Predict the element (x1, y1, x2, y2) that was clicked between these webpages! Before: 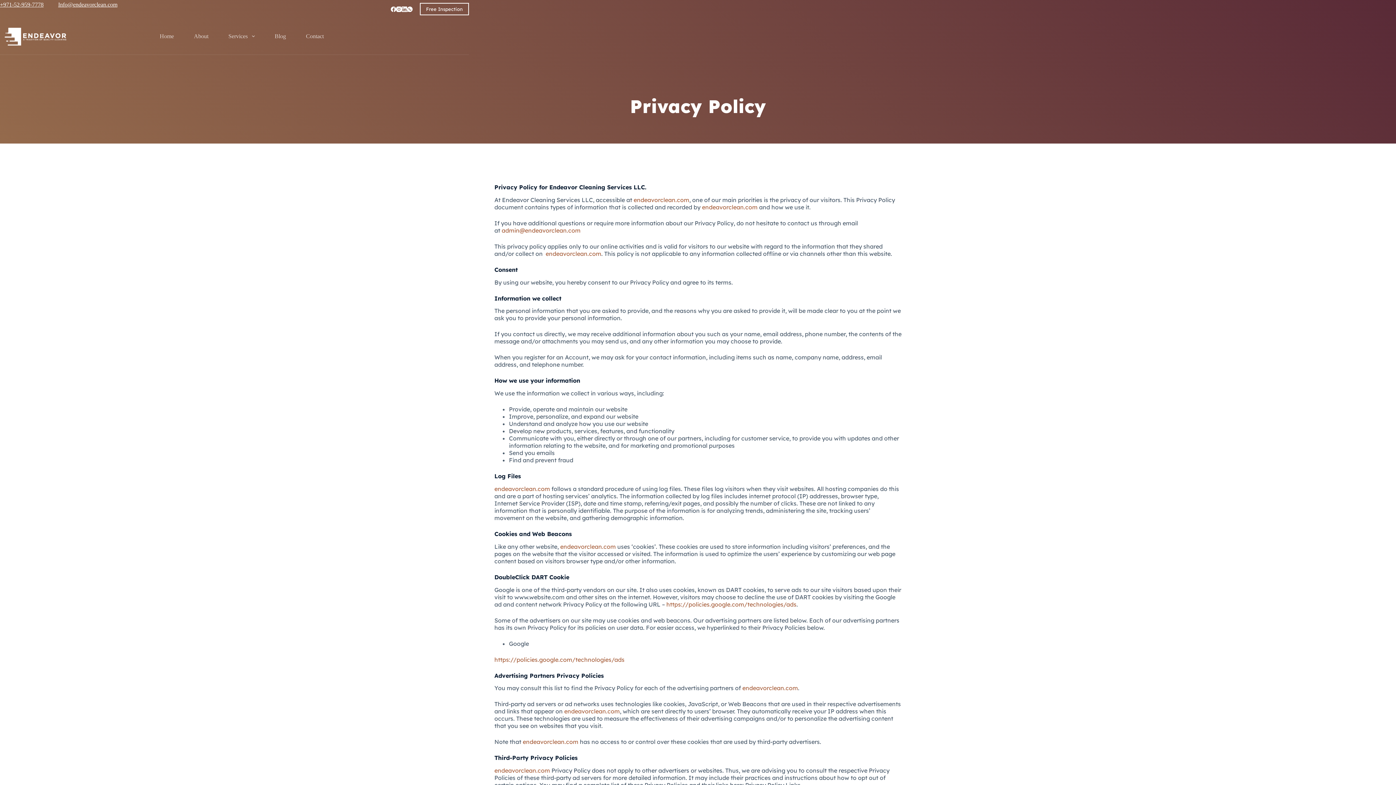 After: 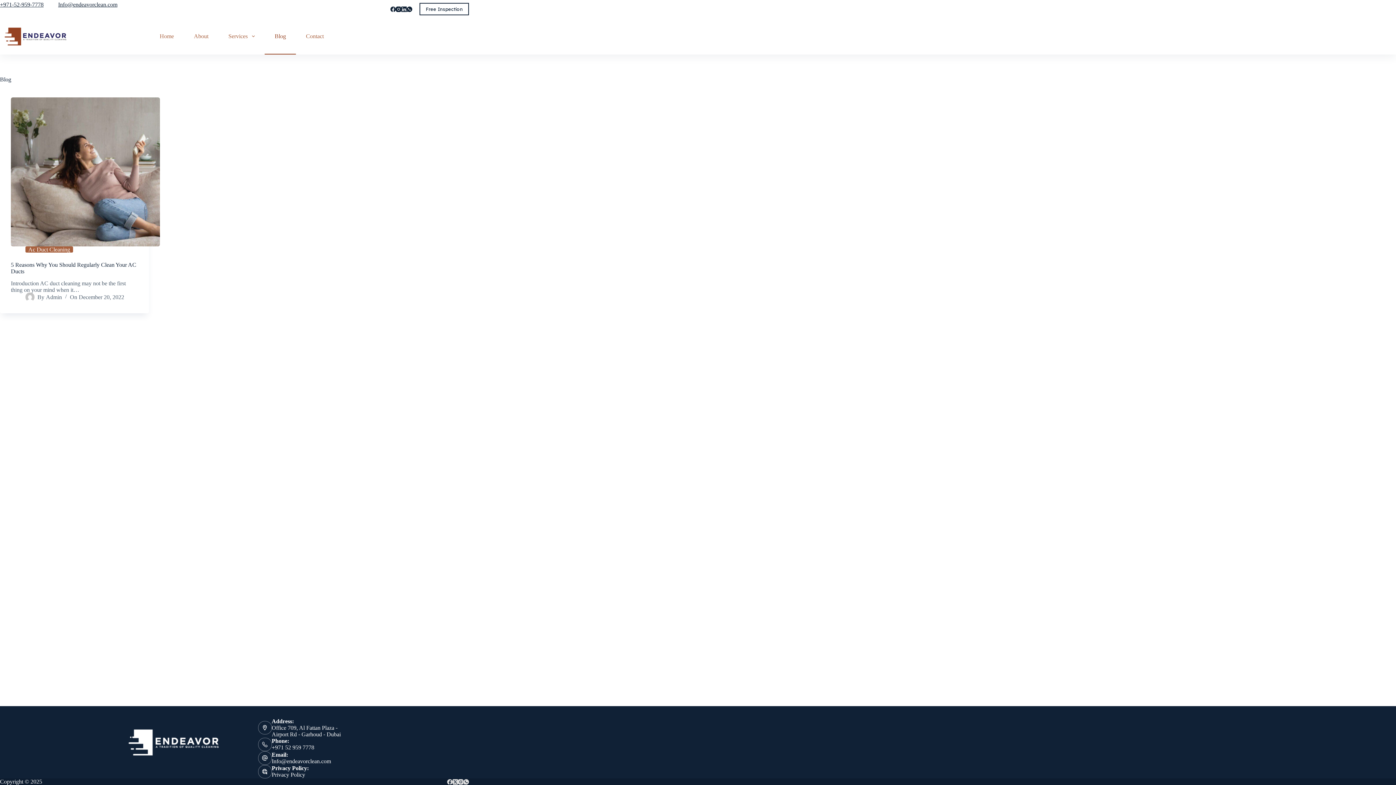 Action: label: Blog bbox: (264, 18, 296, 54)